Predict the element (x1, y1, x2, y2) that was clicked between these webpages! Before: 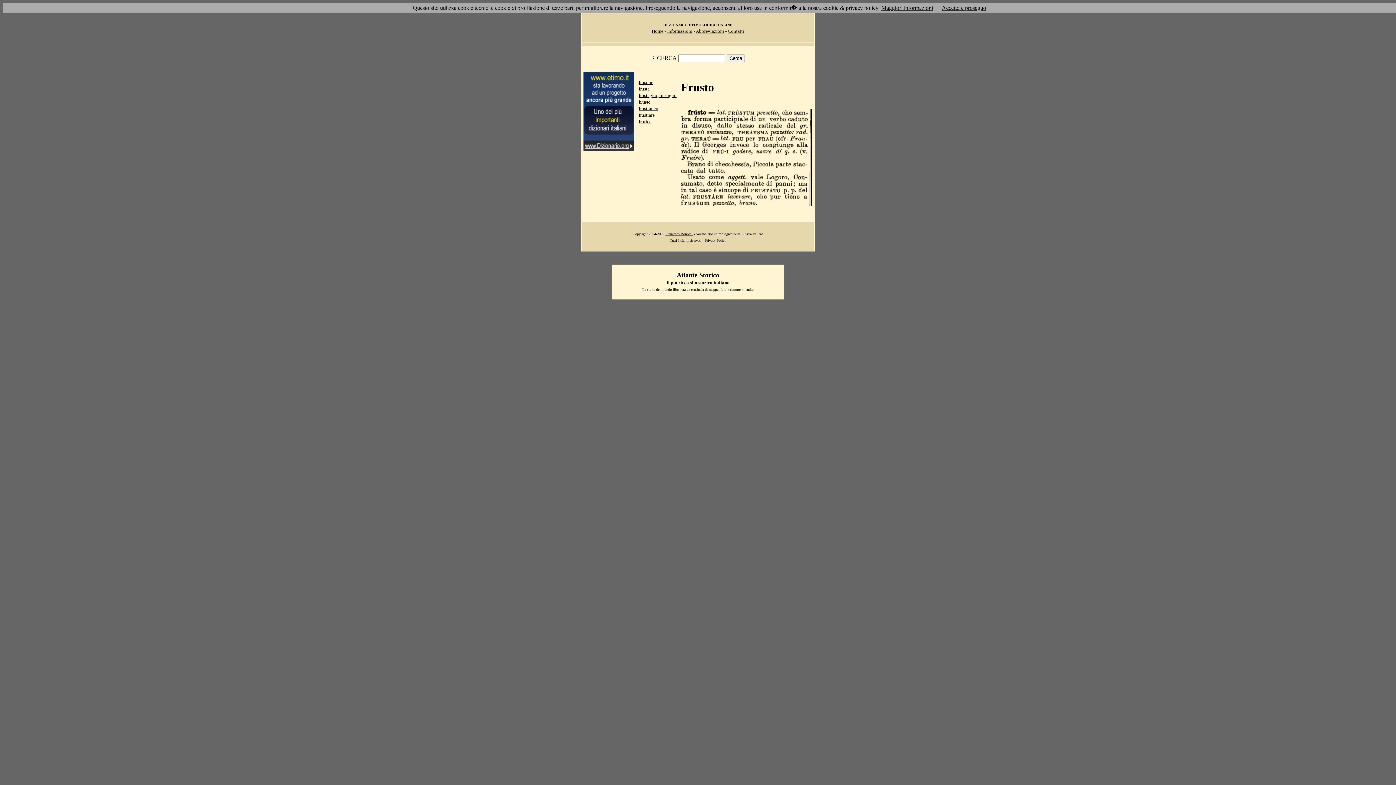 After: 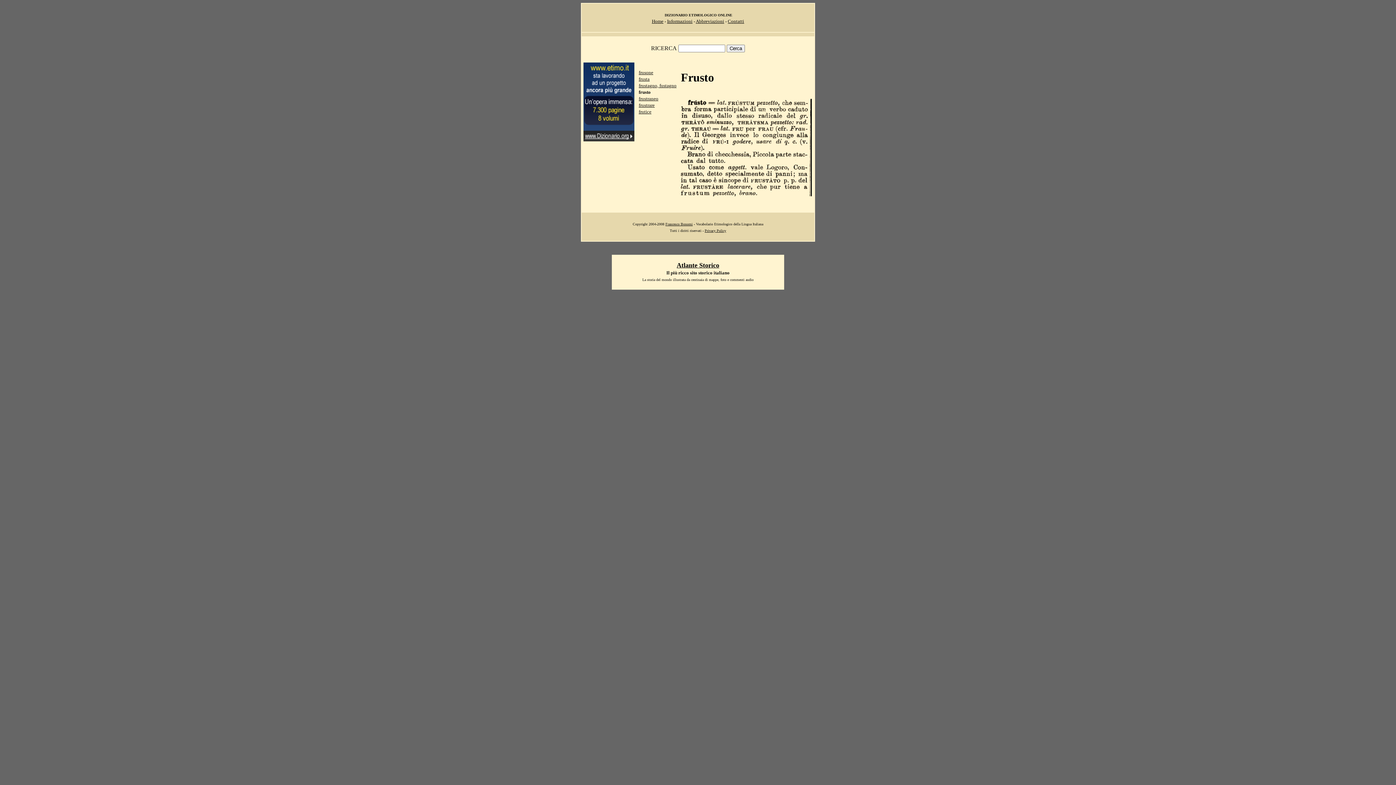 Action: bbox: (942, 4, 986, 10) label: Accetto e proseguo